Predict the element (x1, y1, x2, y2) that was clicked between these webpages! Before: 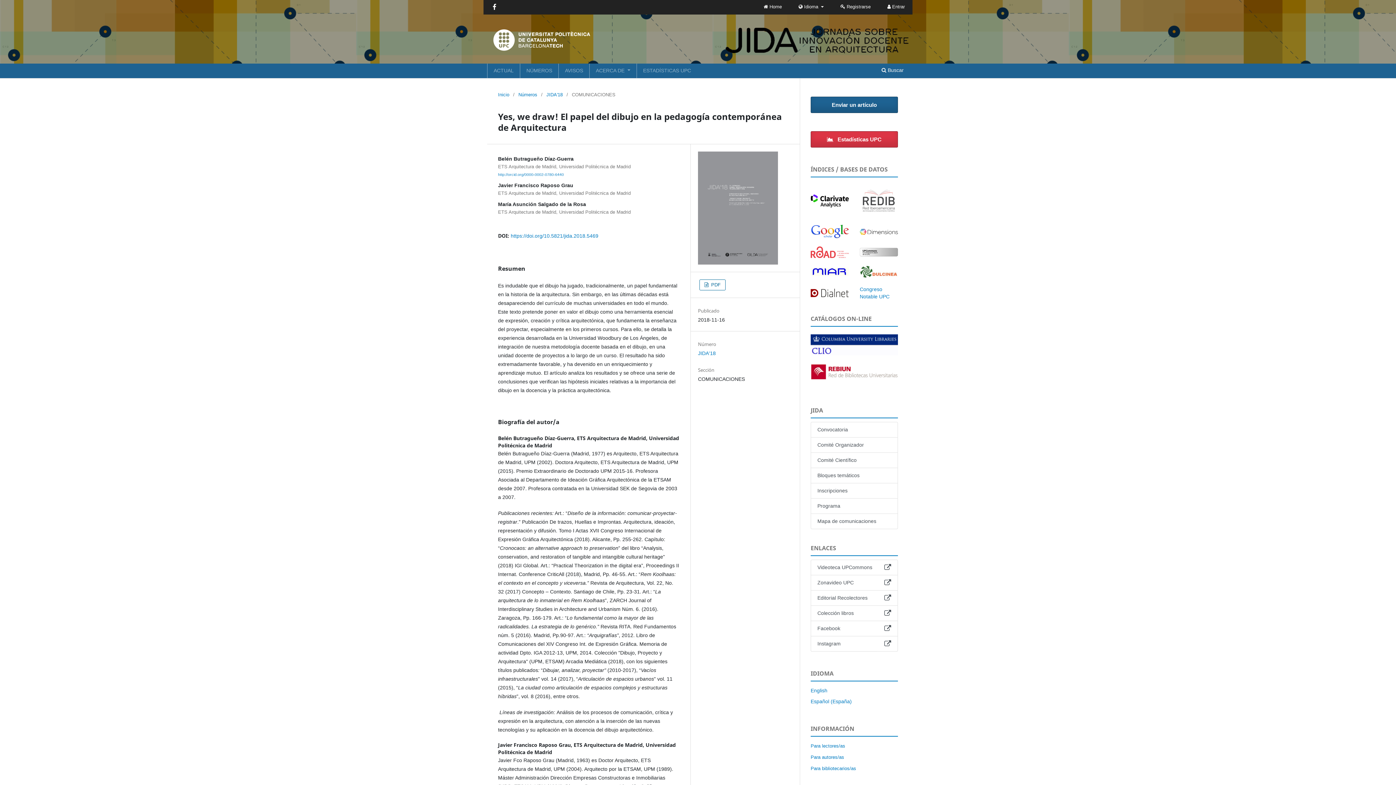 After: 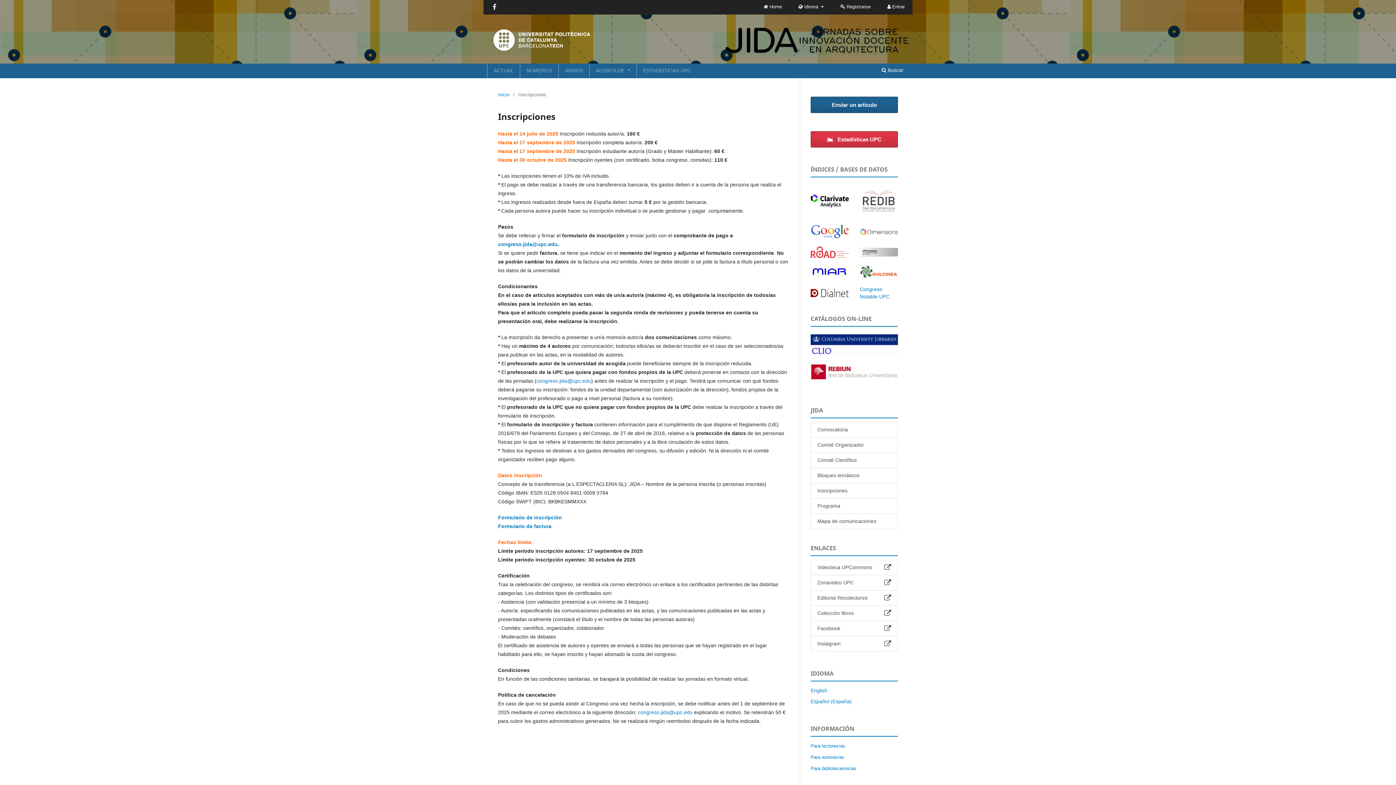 Action: bbox: (810, 483, 898, 498) label: Inscripciones